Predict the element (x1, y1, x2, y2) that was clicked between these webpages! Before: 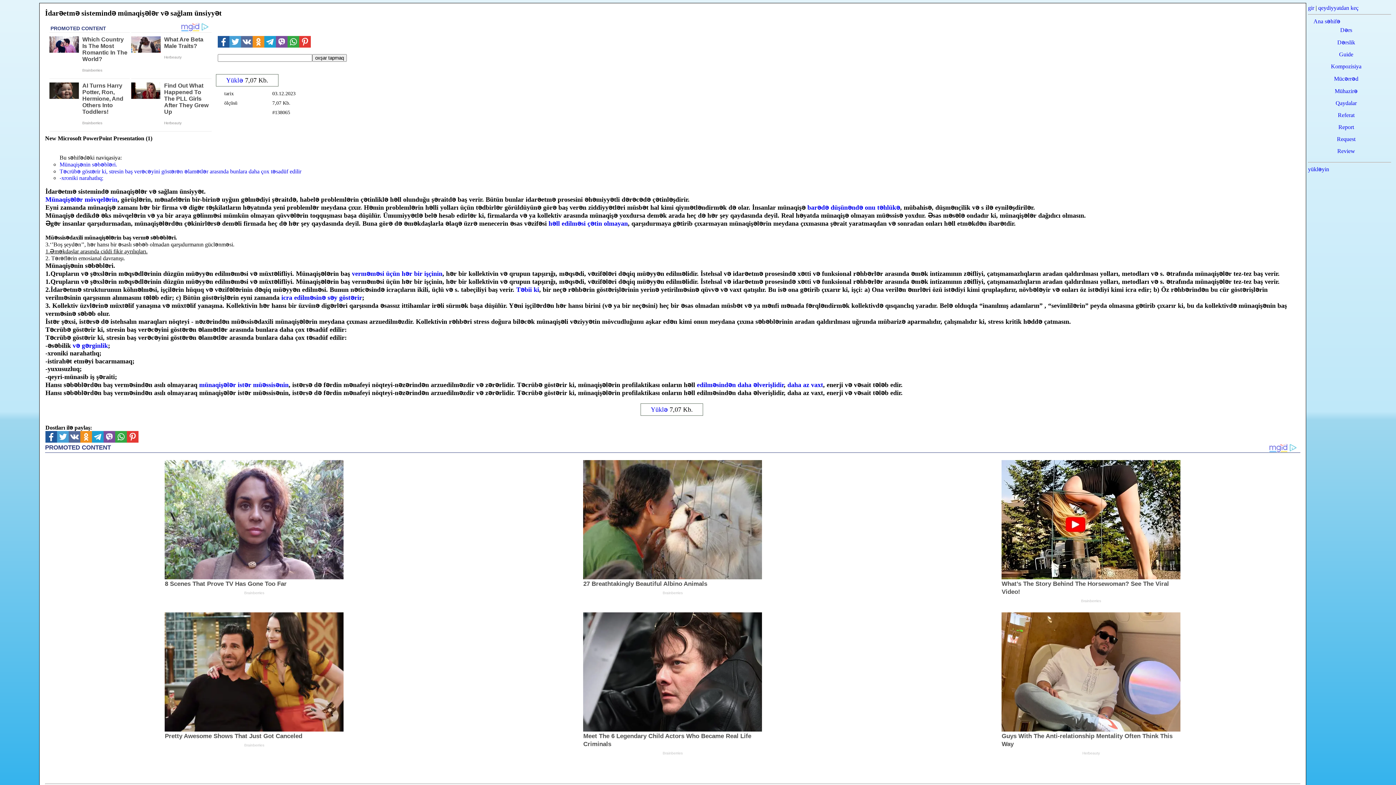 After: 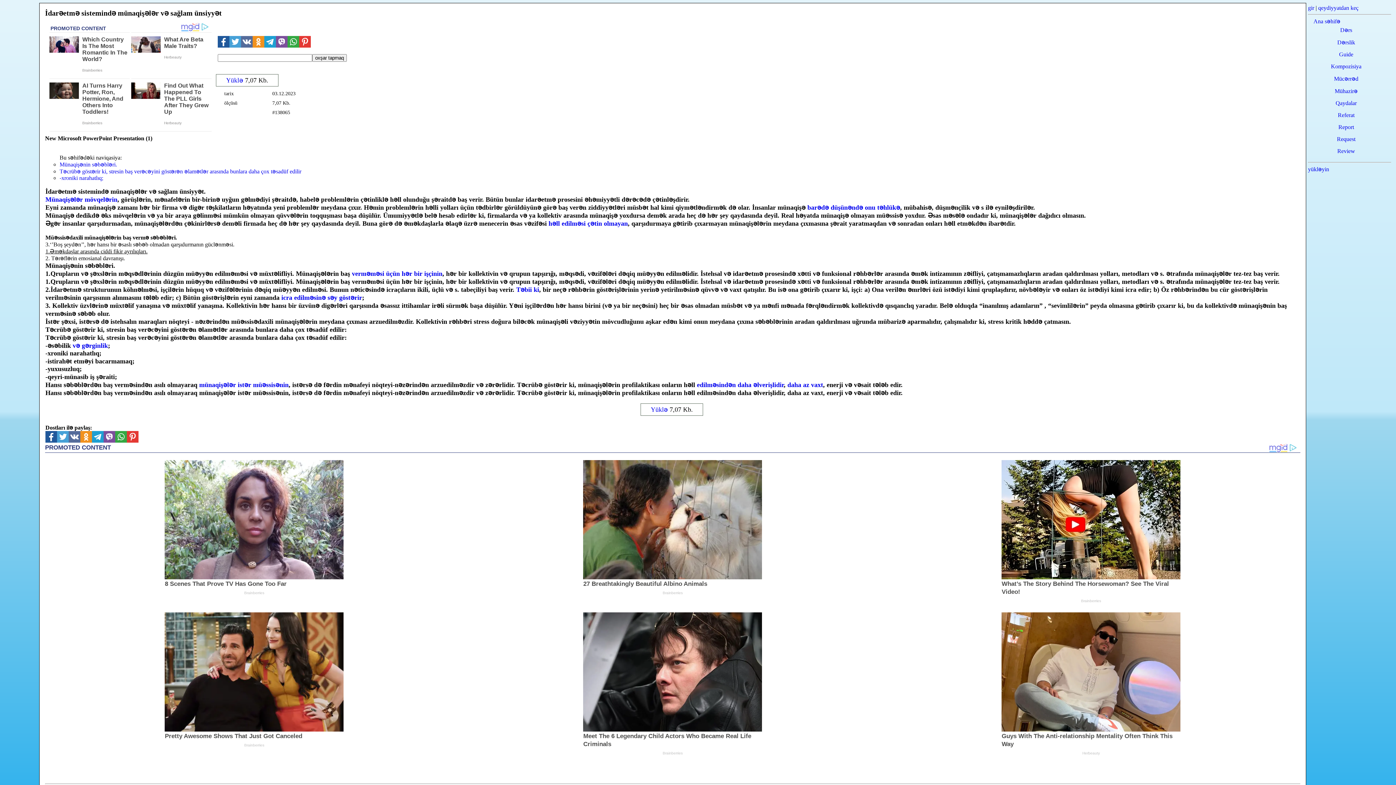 Action: bbox: (287, 36, 299, 47)